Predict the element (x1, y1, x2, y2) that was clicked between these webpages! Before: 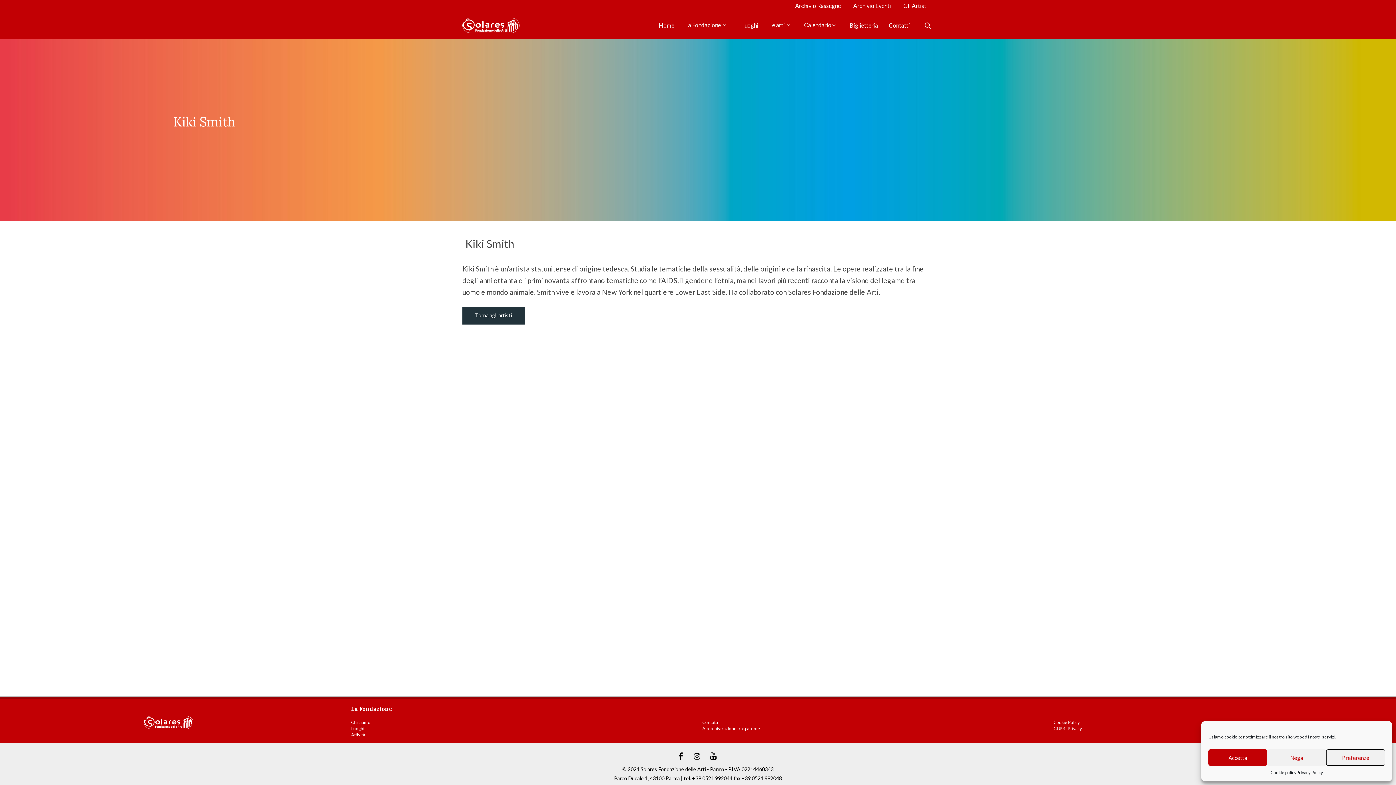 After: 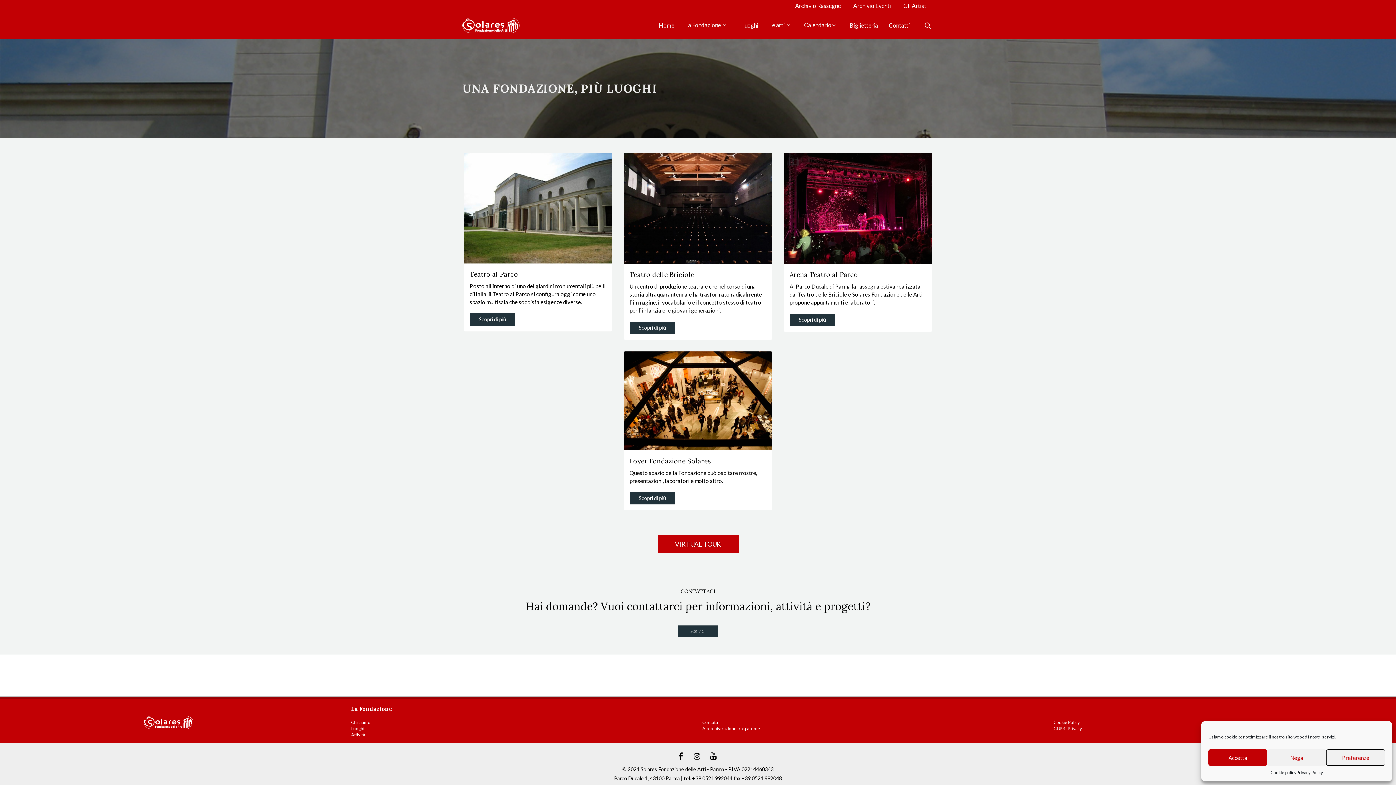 Action: bbox: (351, 726, 364, 732) label: Luoghi